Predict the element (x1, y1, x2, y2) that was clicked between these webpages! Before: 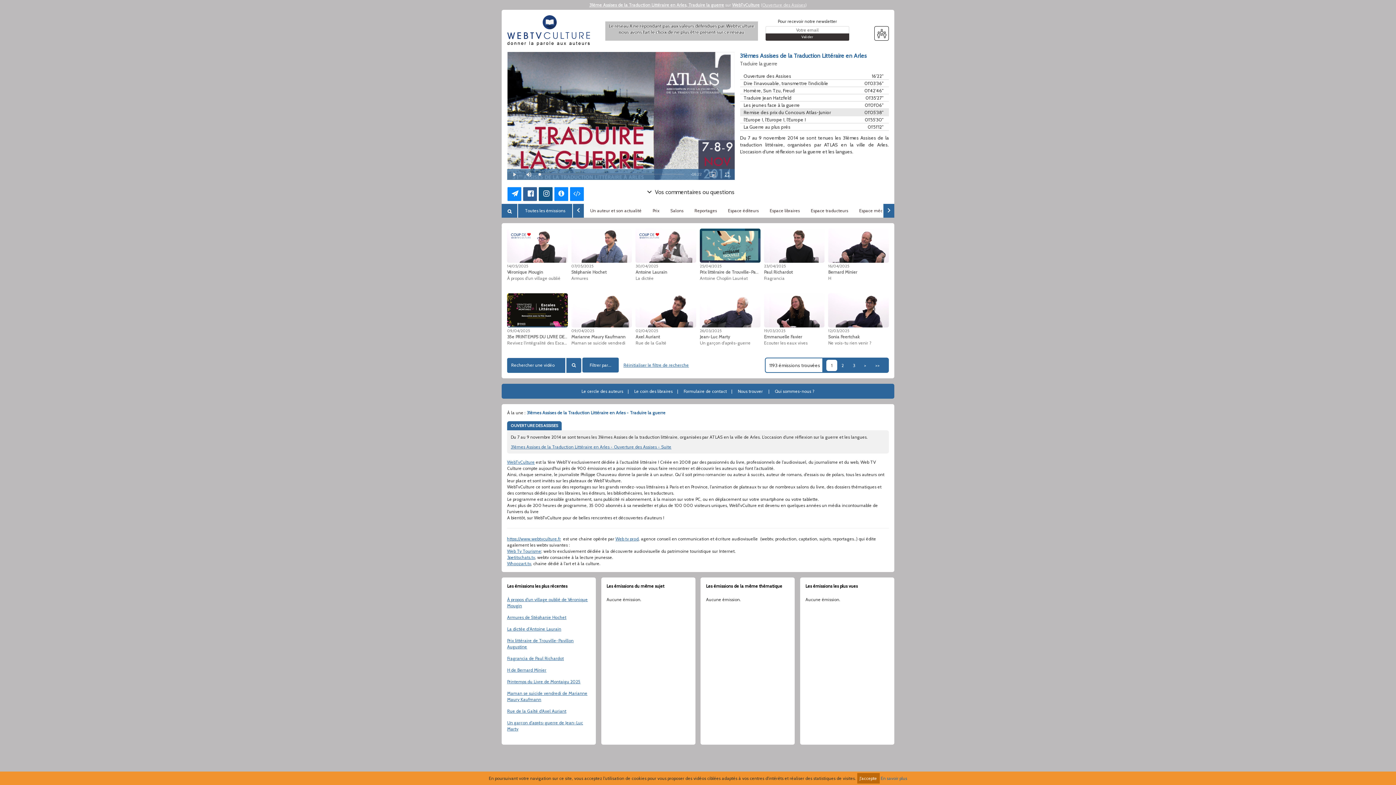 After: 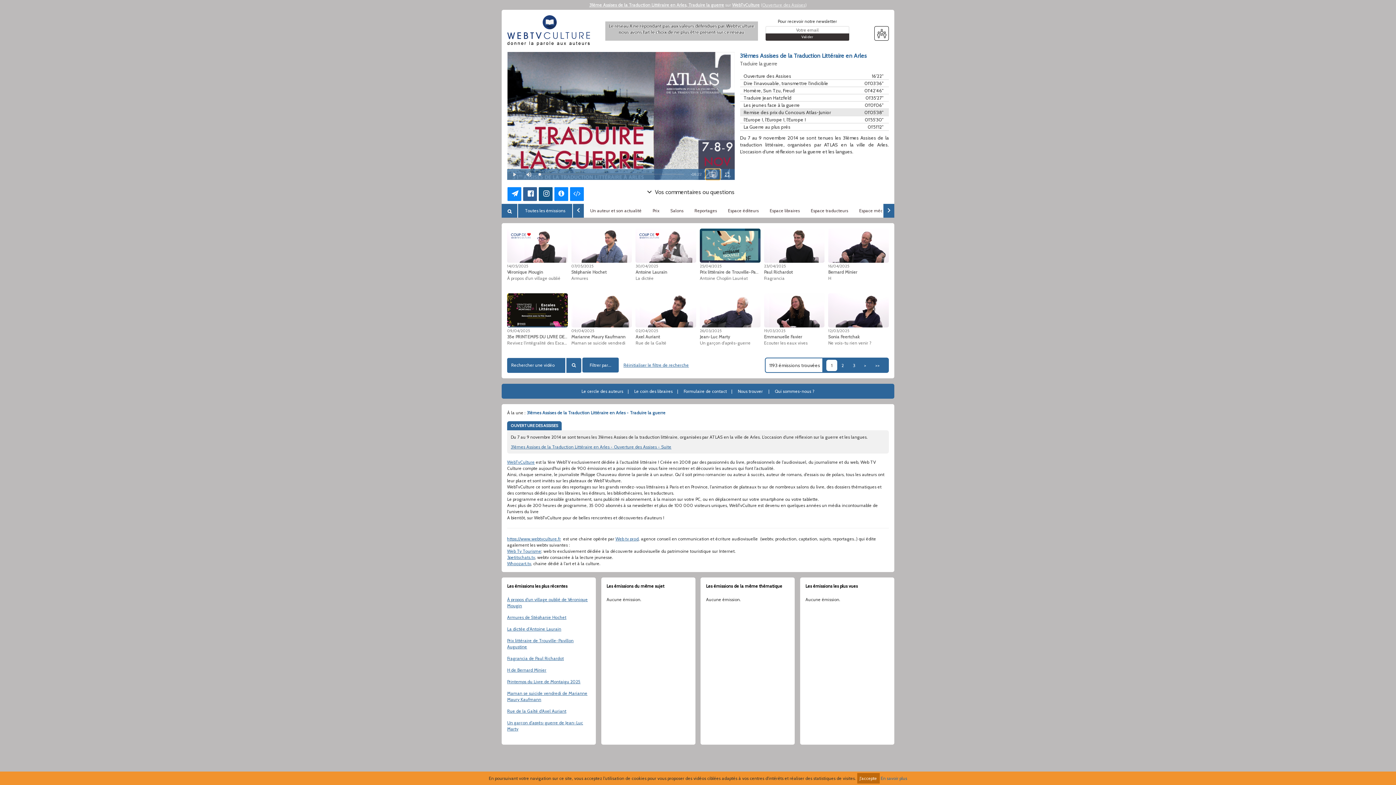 Action: label: Picture-in-Picture bbox: (705, 169, 720, 179)